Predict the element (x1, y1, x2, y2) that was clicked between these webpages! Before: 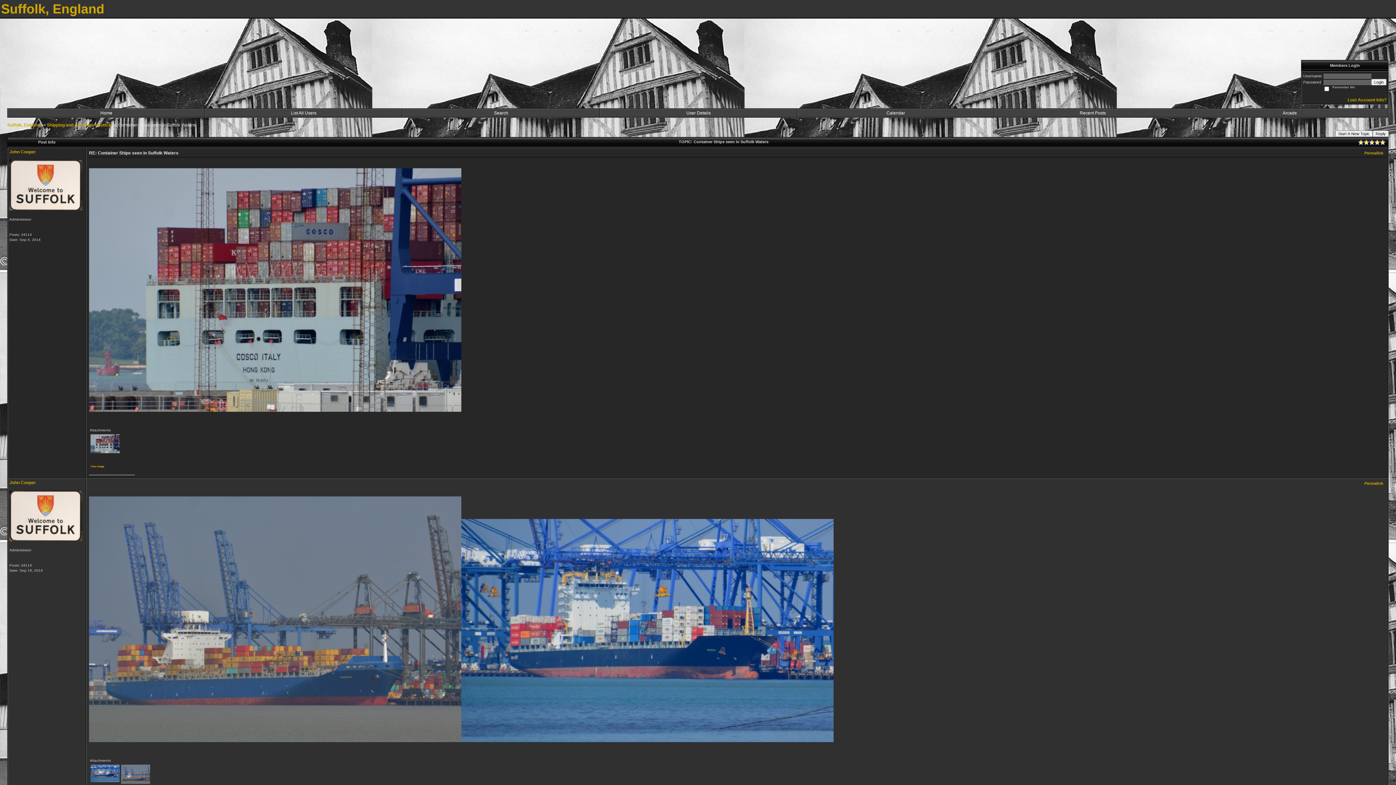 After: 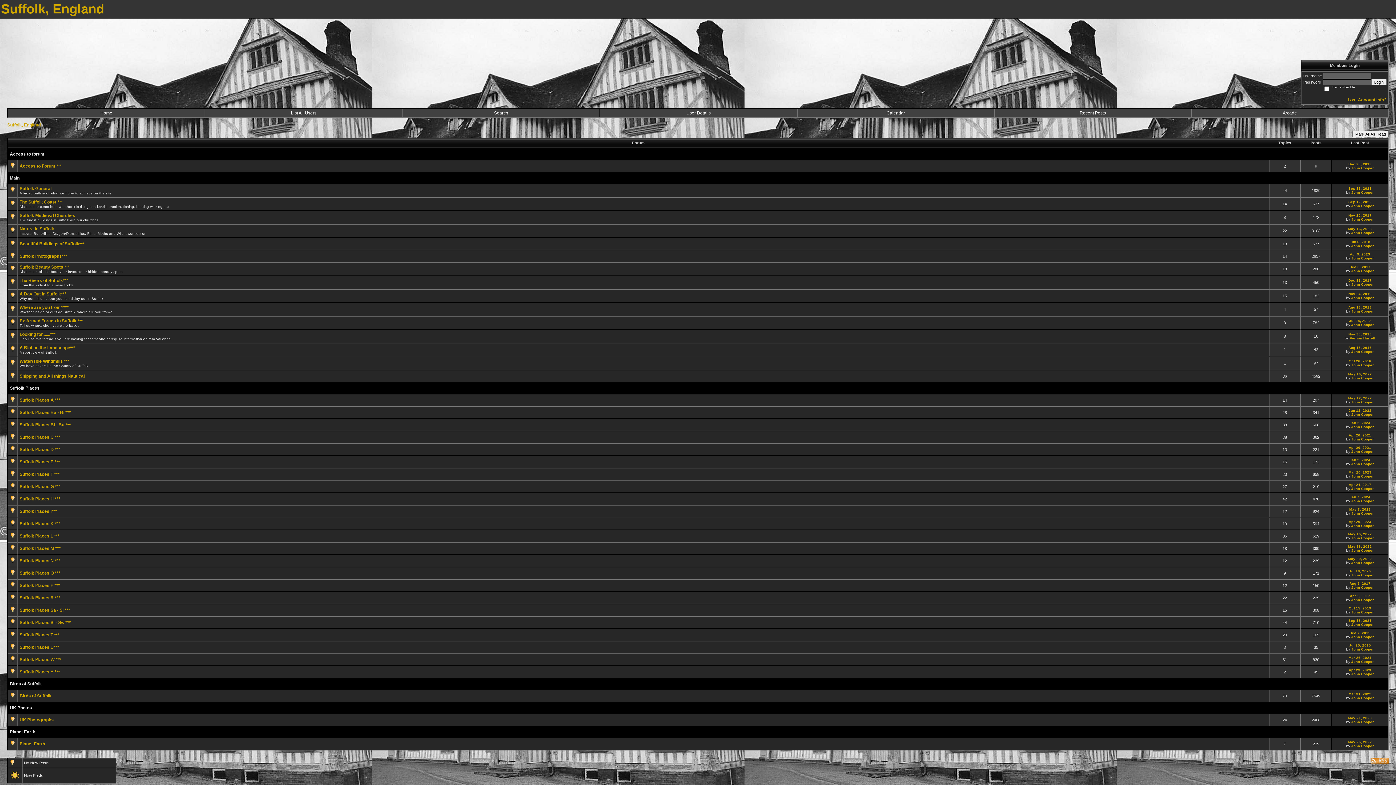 Action: bbox: (1371, 78, 1386, 85) label: Login